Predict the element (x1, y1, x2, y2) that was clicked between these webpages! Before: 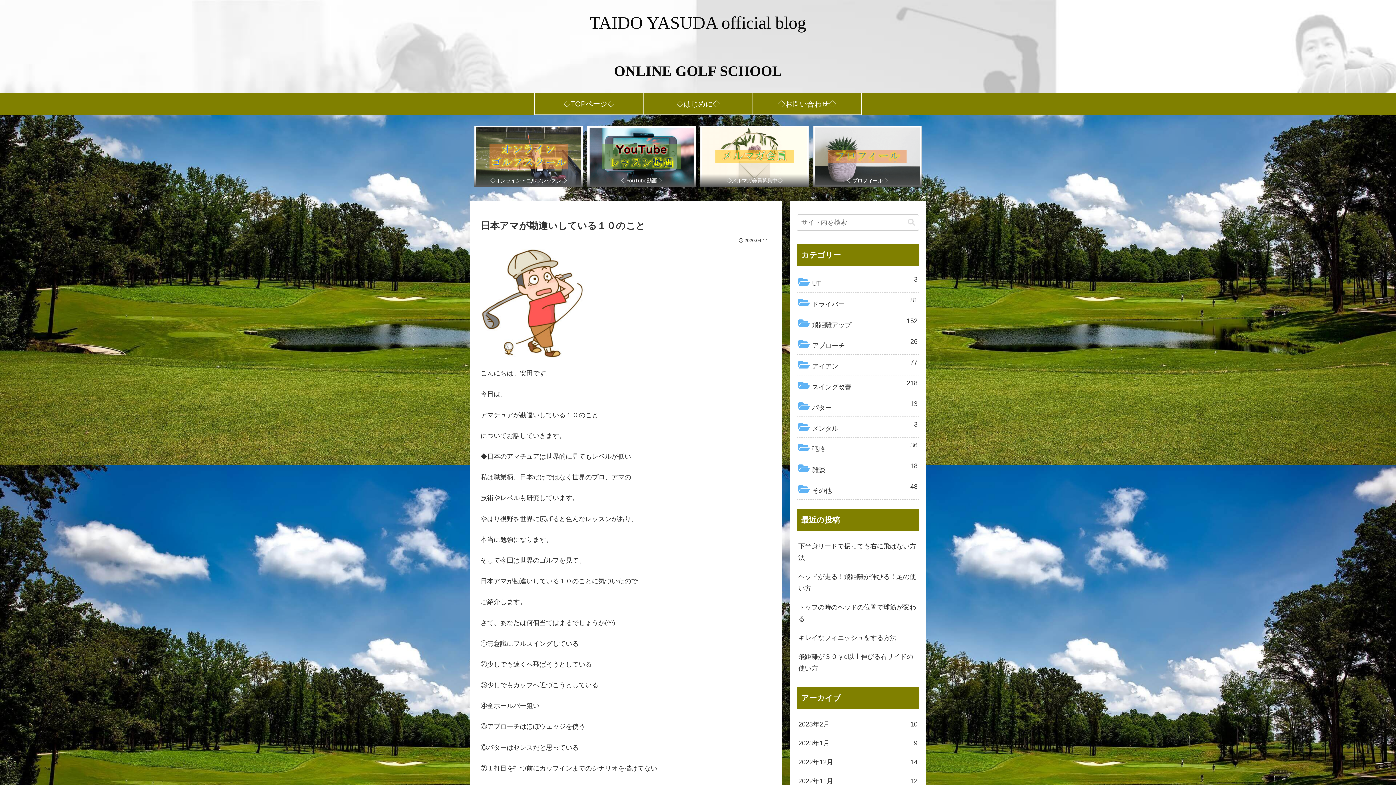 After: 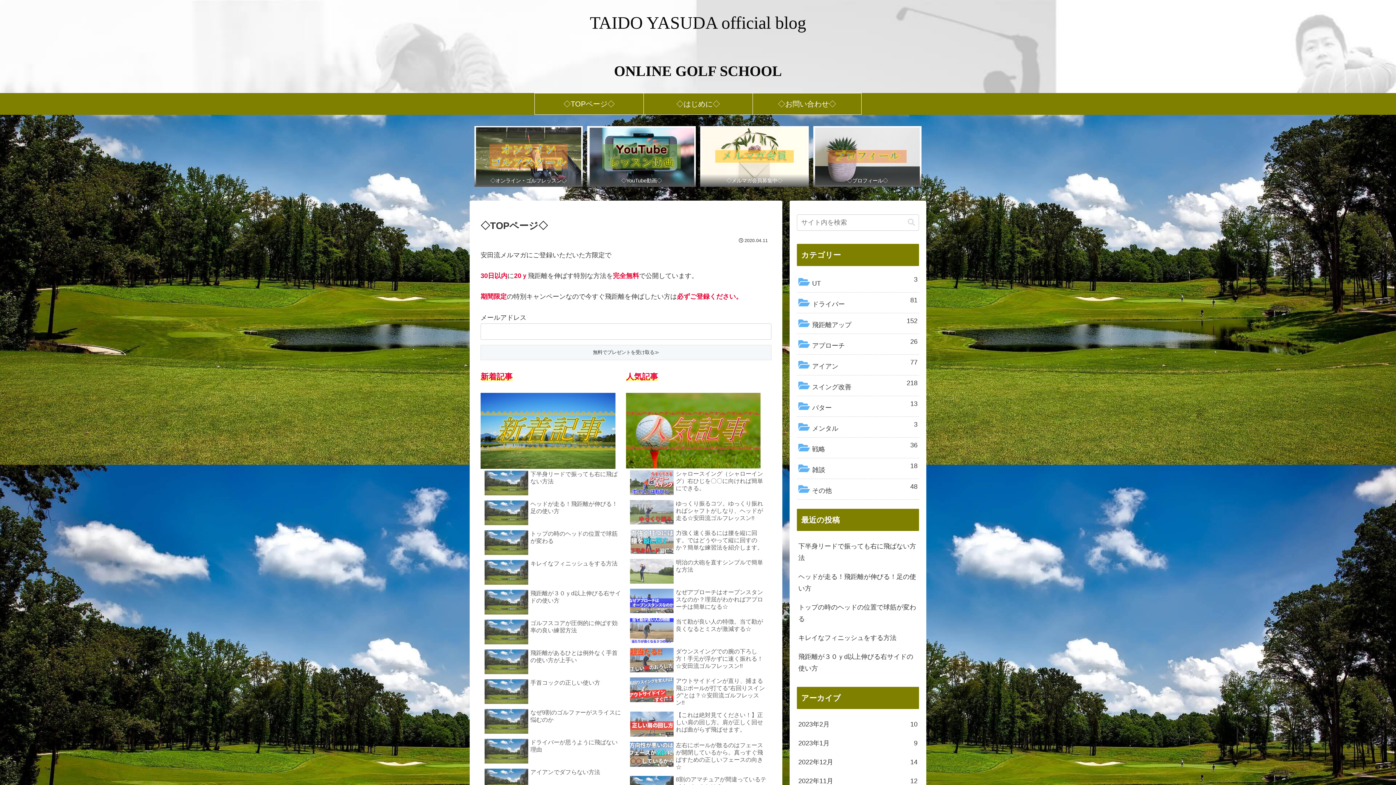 Action: label: ◇TOPページ◇ bbox: (534, 93, 643, 114)